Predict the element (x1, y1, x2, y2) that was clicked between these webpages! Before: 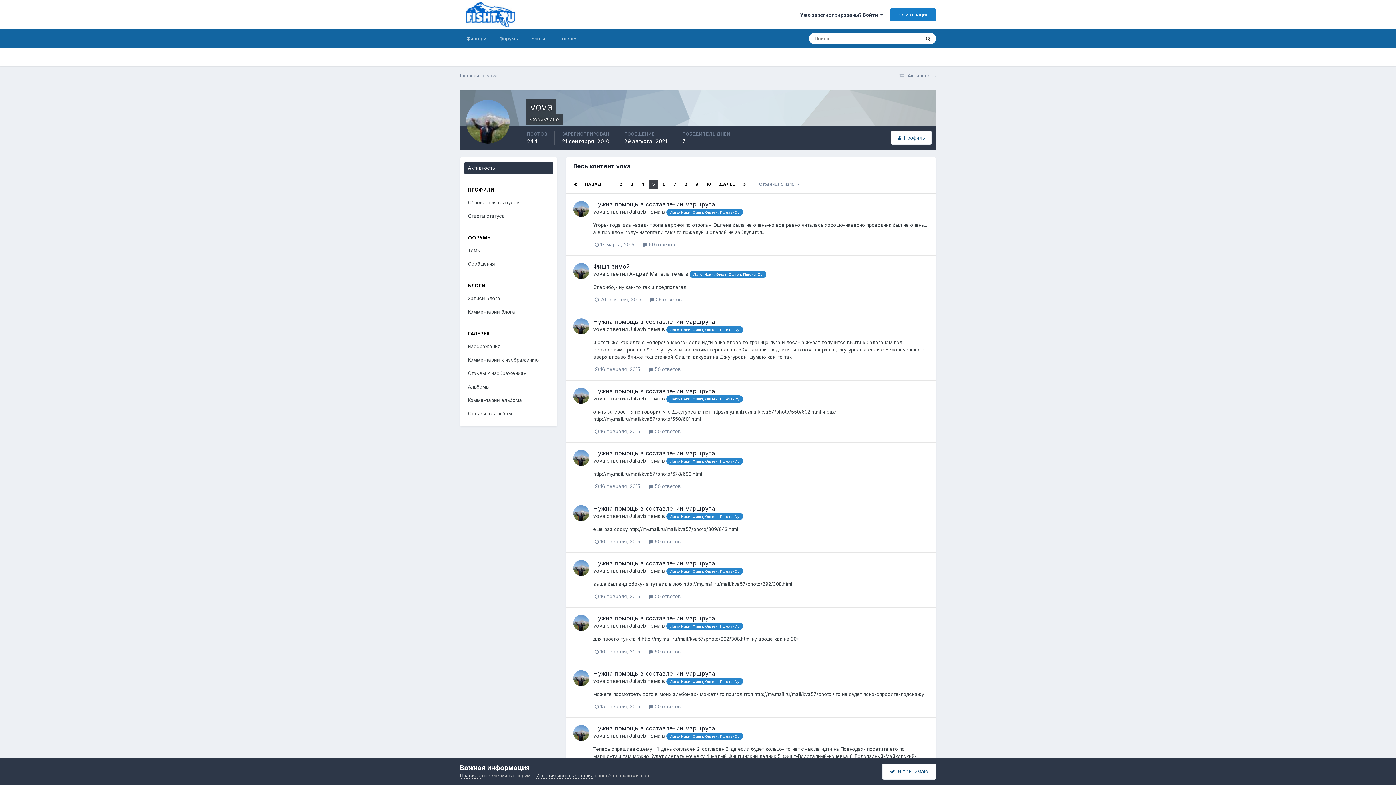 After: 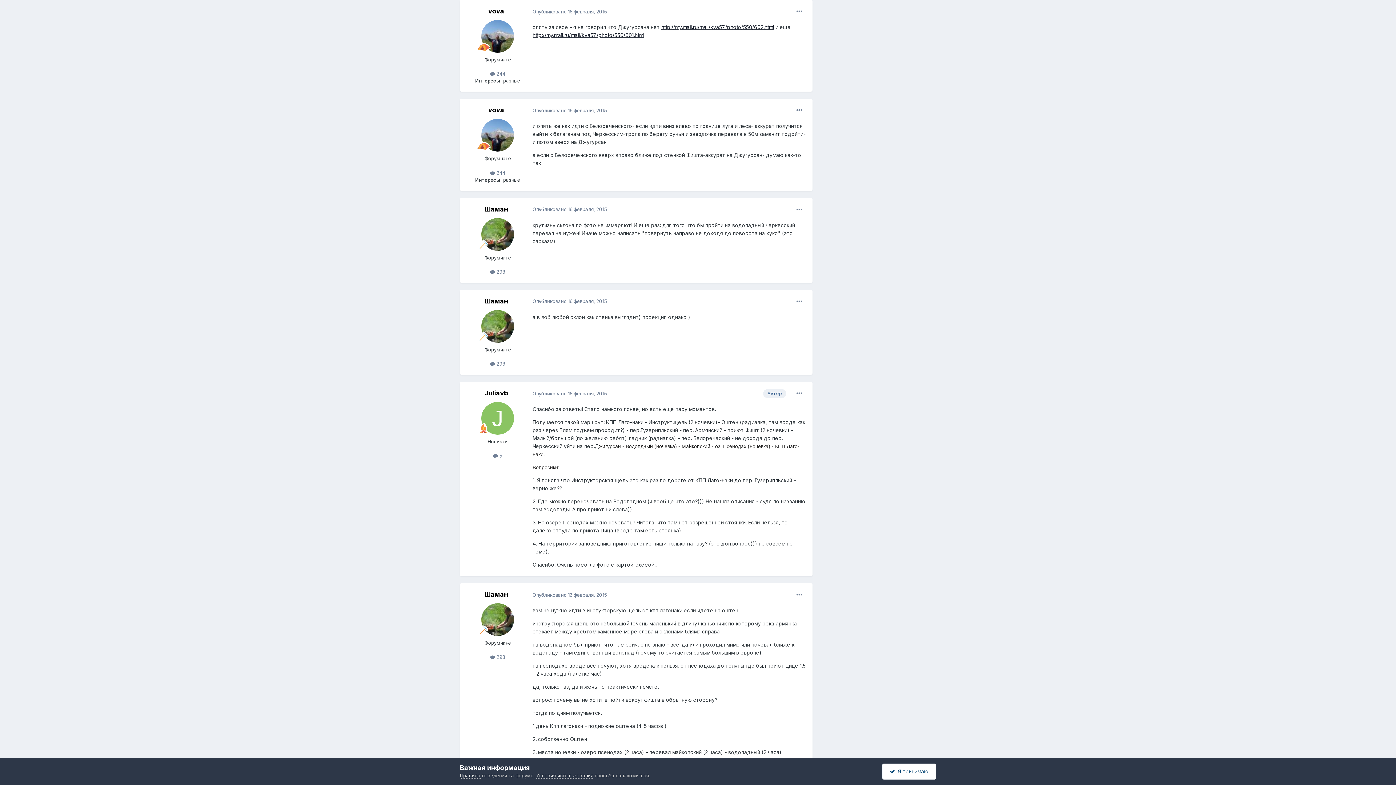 Action: label:  50 ответов bbox: (648, 428, 681, 434)